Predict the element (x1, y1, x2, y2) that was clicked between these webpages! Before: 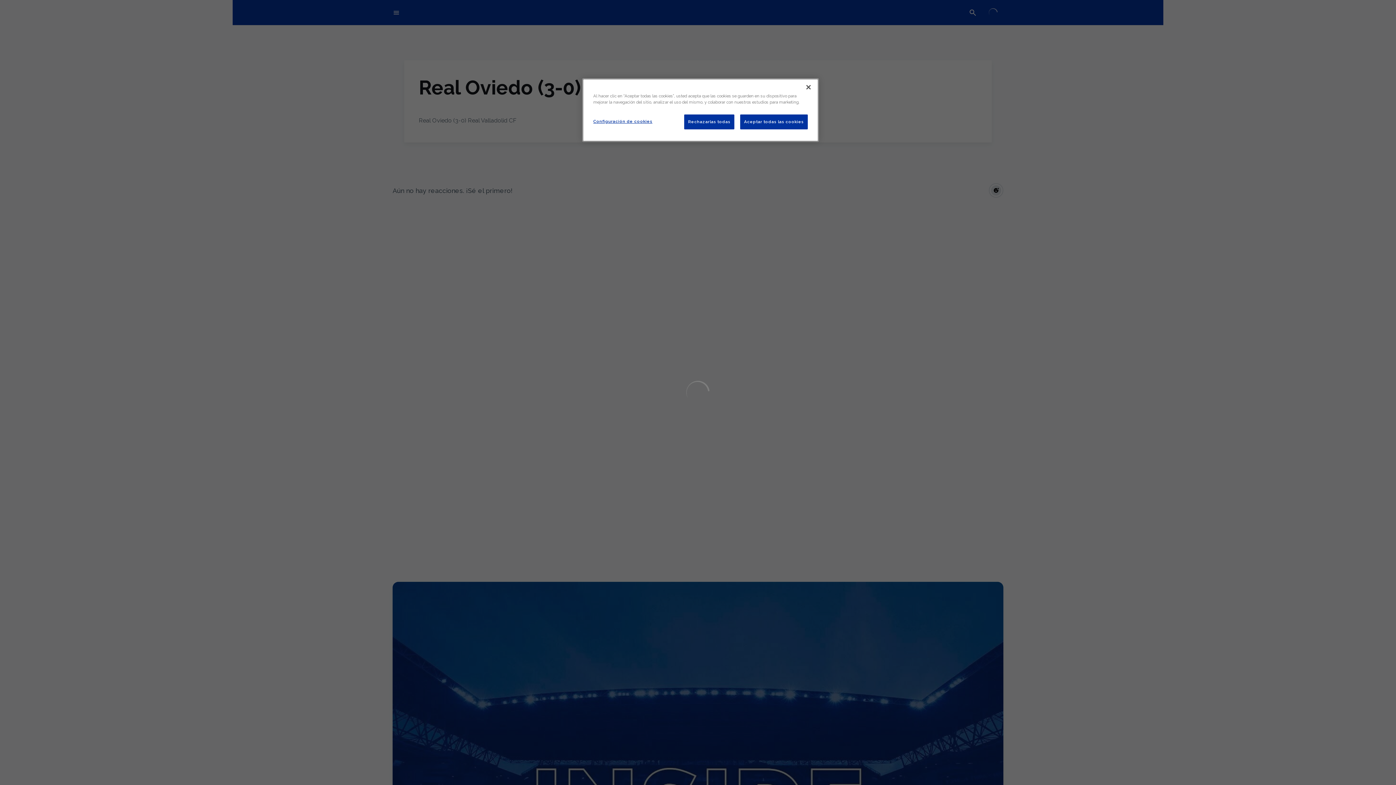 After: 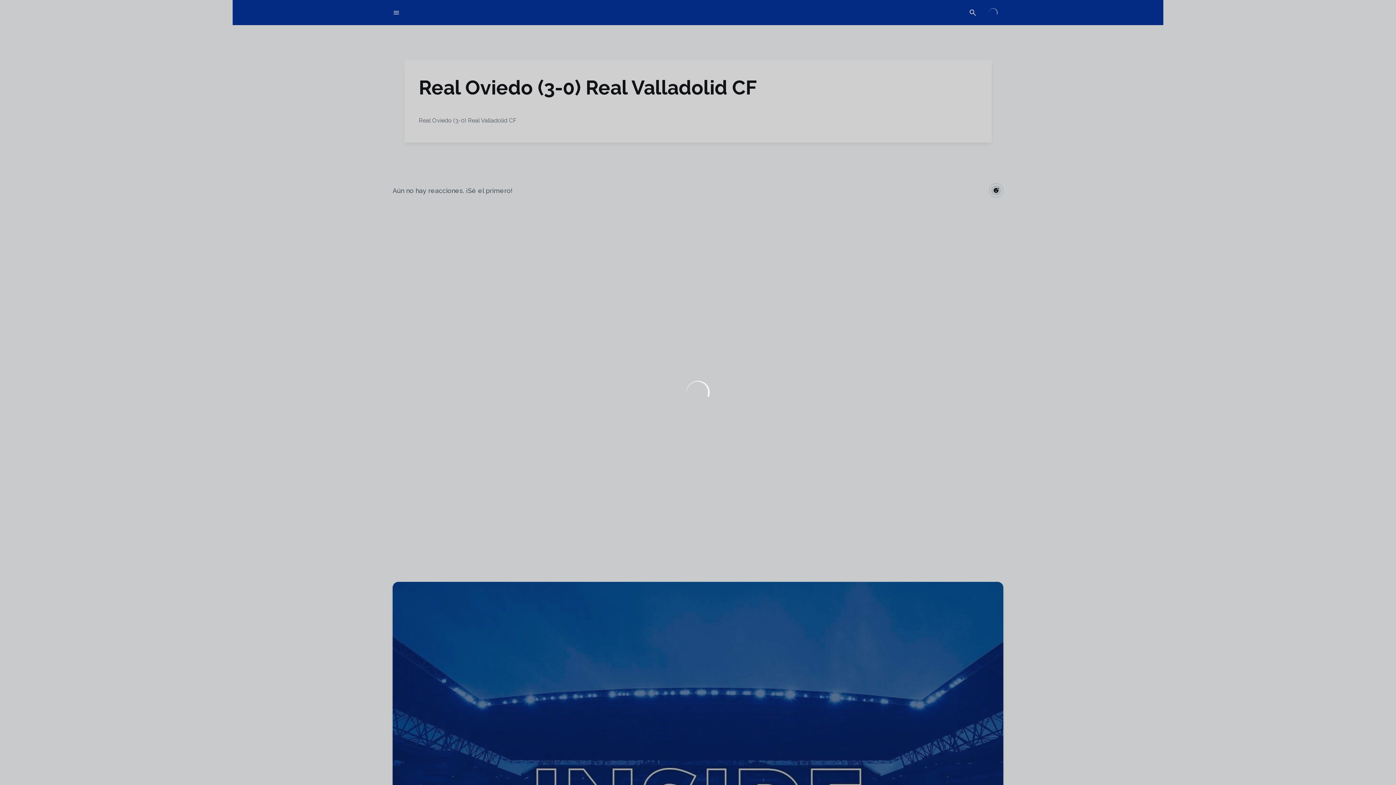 Action: label: Rechazarlas todas bbox: (684, 114, 734, 129)